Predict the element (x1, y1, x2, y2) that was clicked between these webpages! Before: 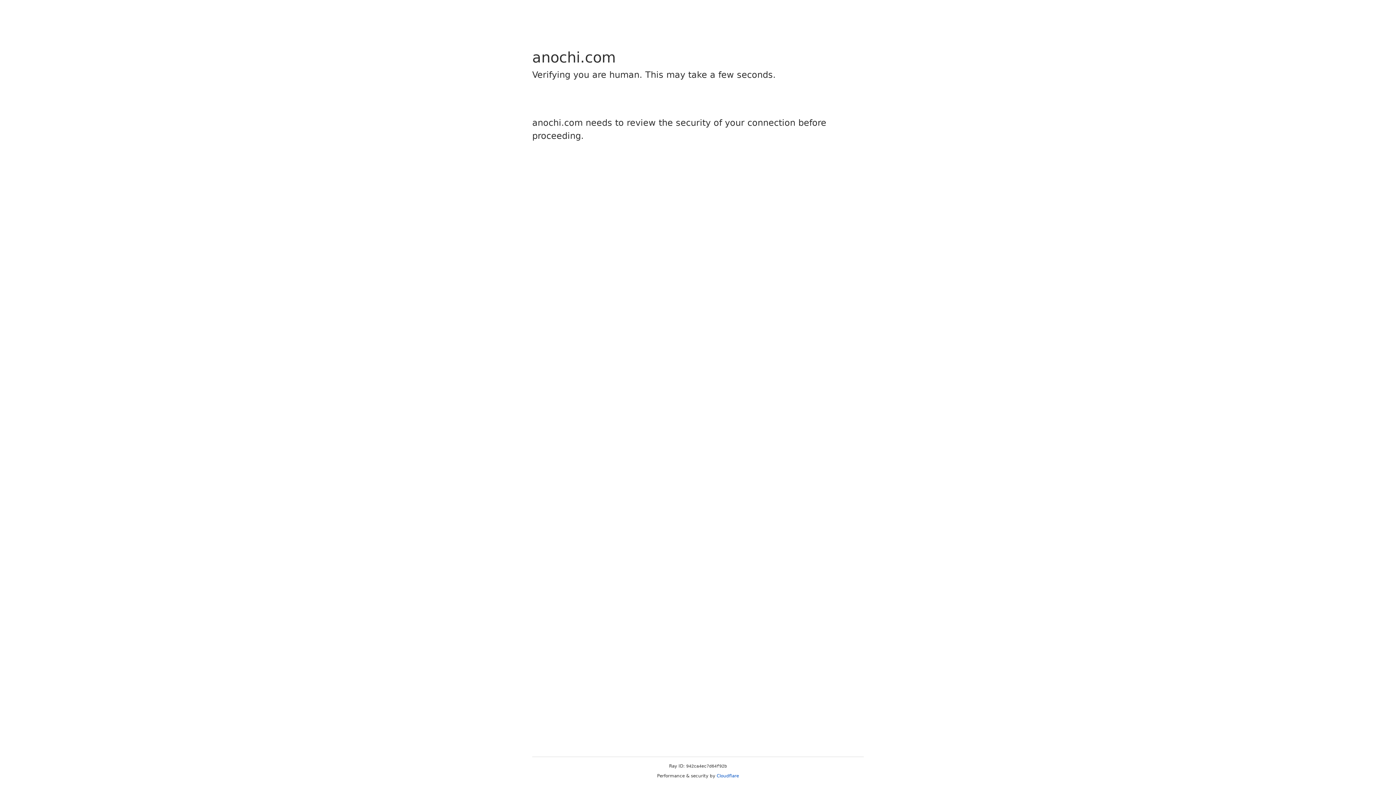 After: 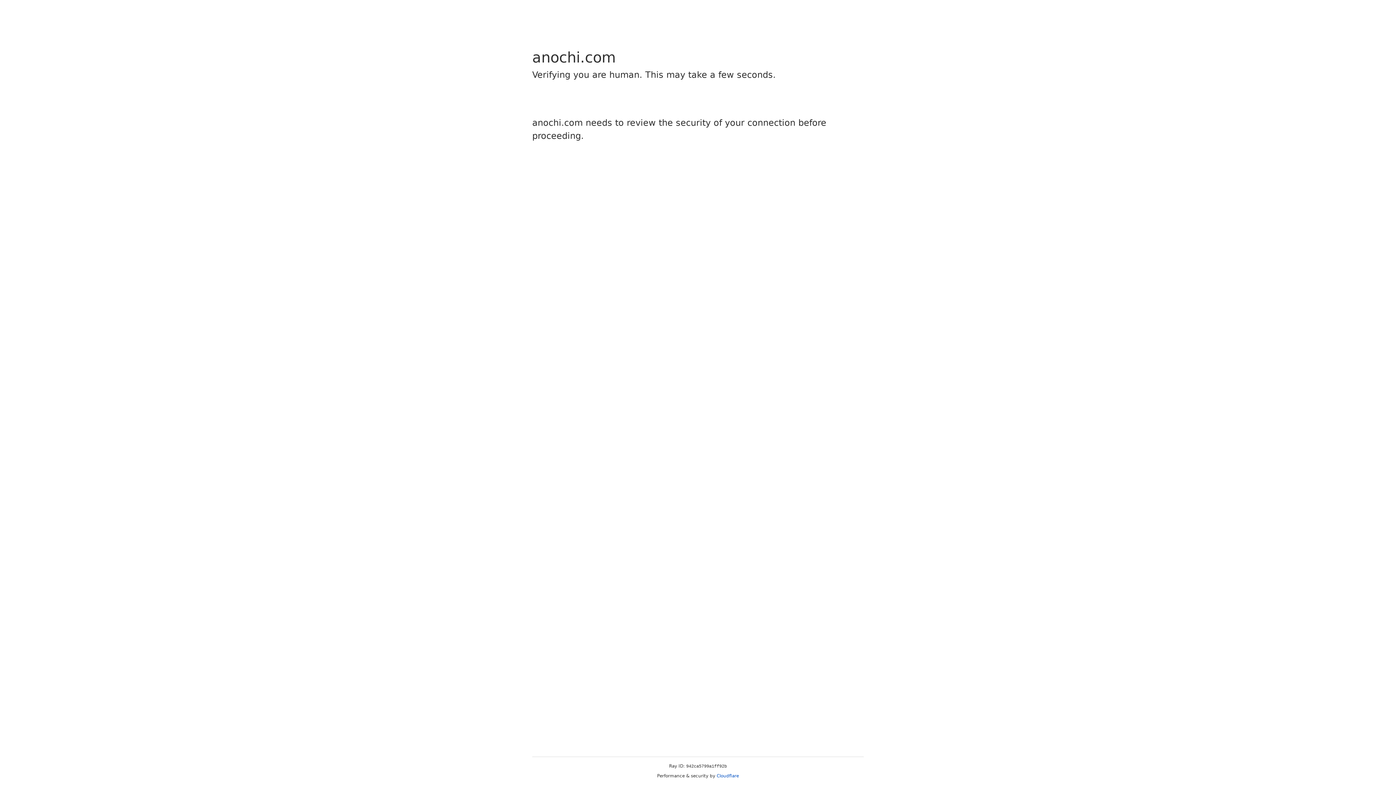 Action: label: Cloudflare bbox: (716, 773, 739, 778)